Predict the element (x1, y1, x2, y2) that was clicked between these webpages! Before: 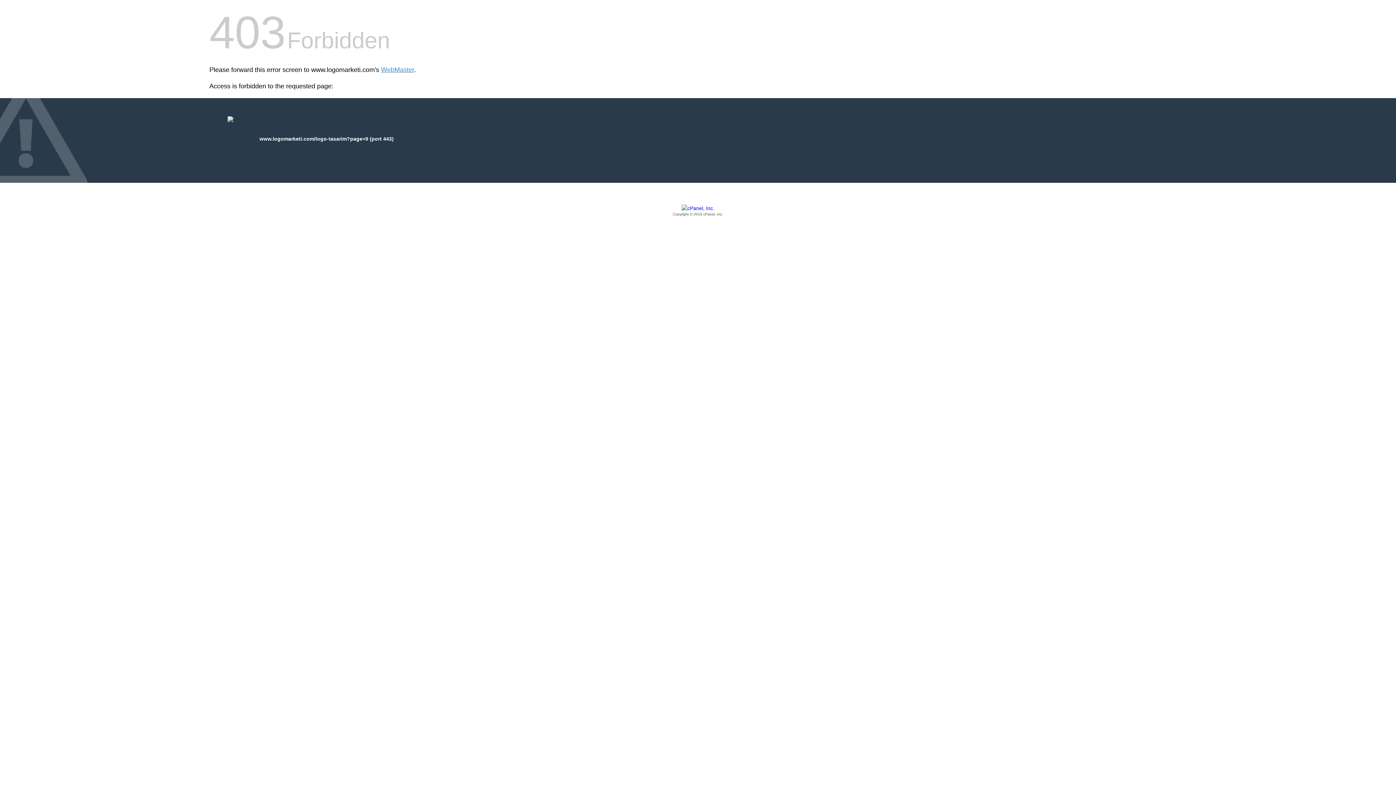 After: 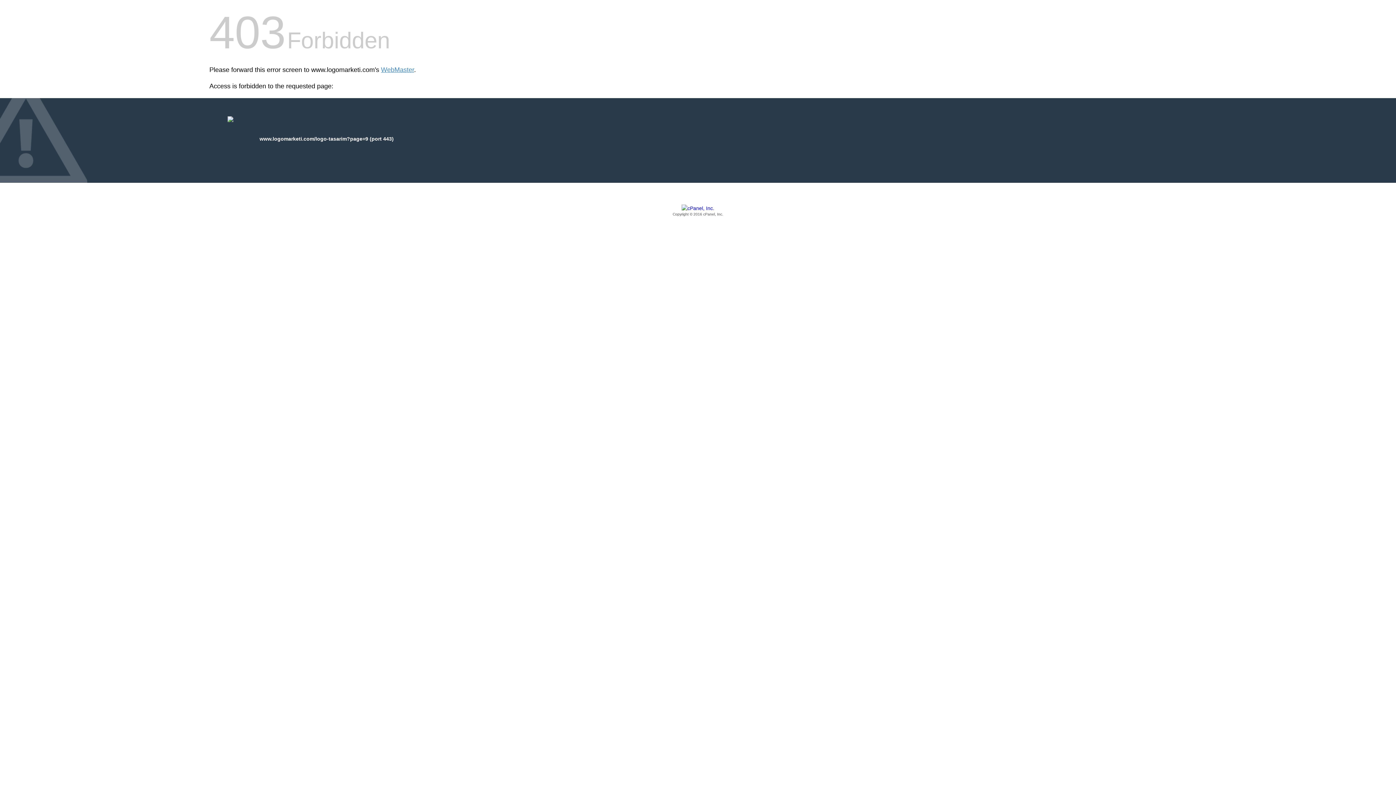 Action: bbox: (209, 205, 1186, 217) label: Copyright © 2016 cPanel, Inc.